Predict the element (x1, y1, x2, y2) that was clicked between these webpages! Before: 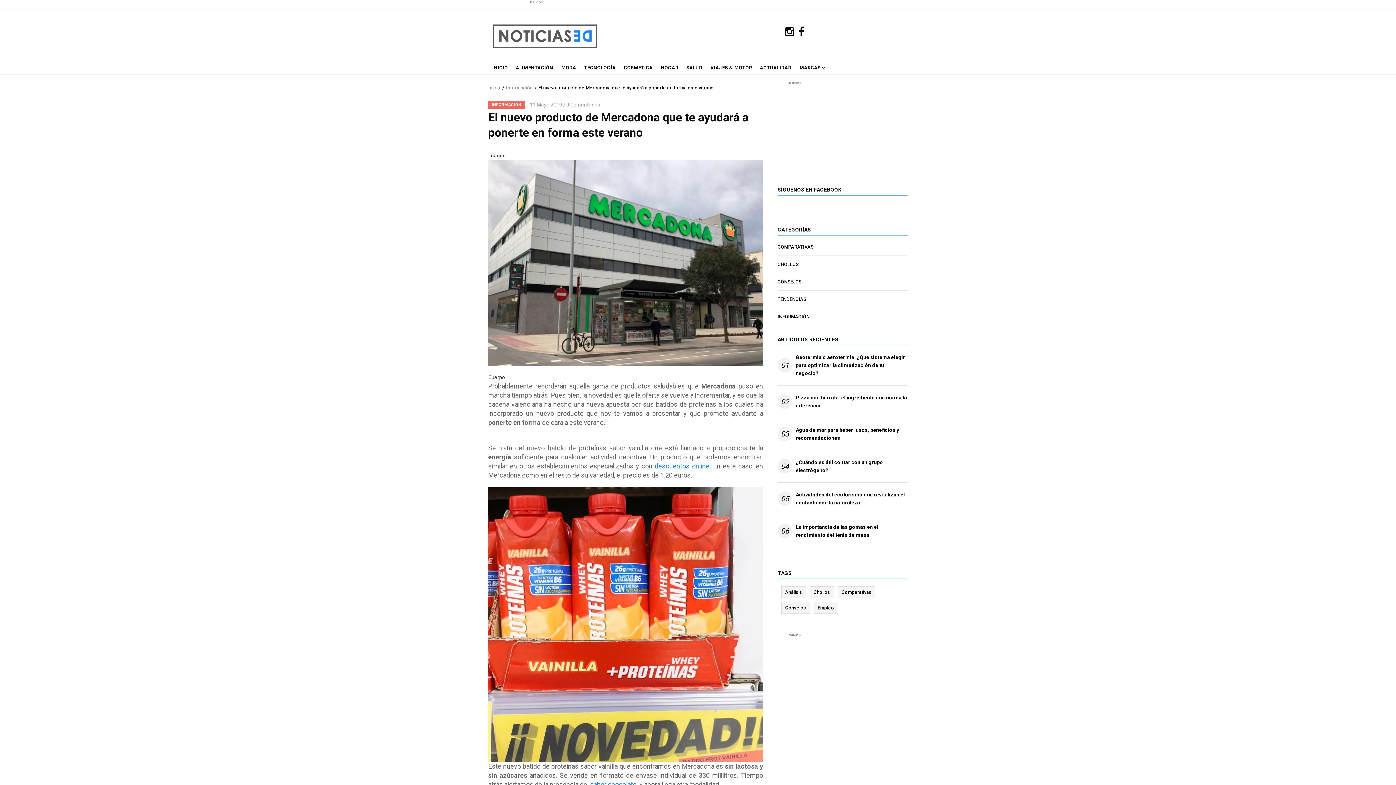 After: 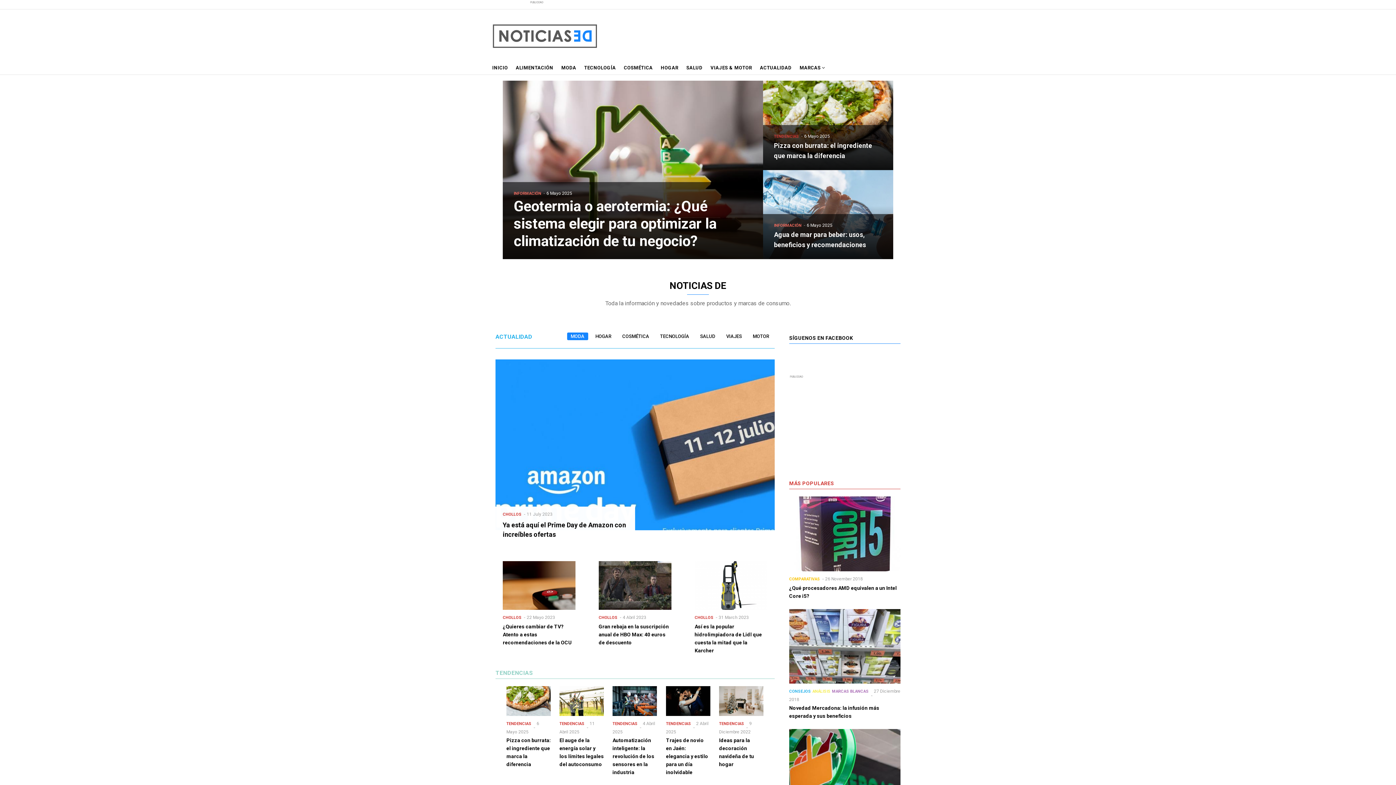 Action: bbox: (488, 84, 500, 90) label: Inicio